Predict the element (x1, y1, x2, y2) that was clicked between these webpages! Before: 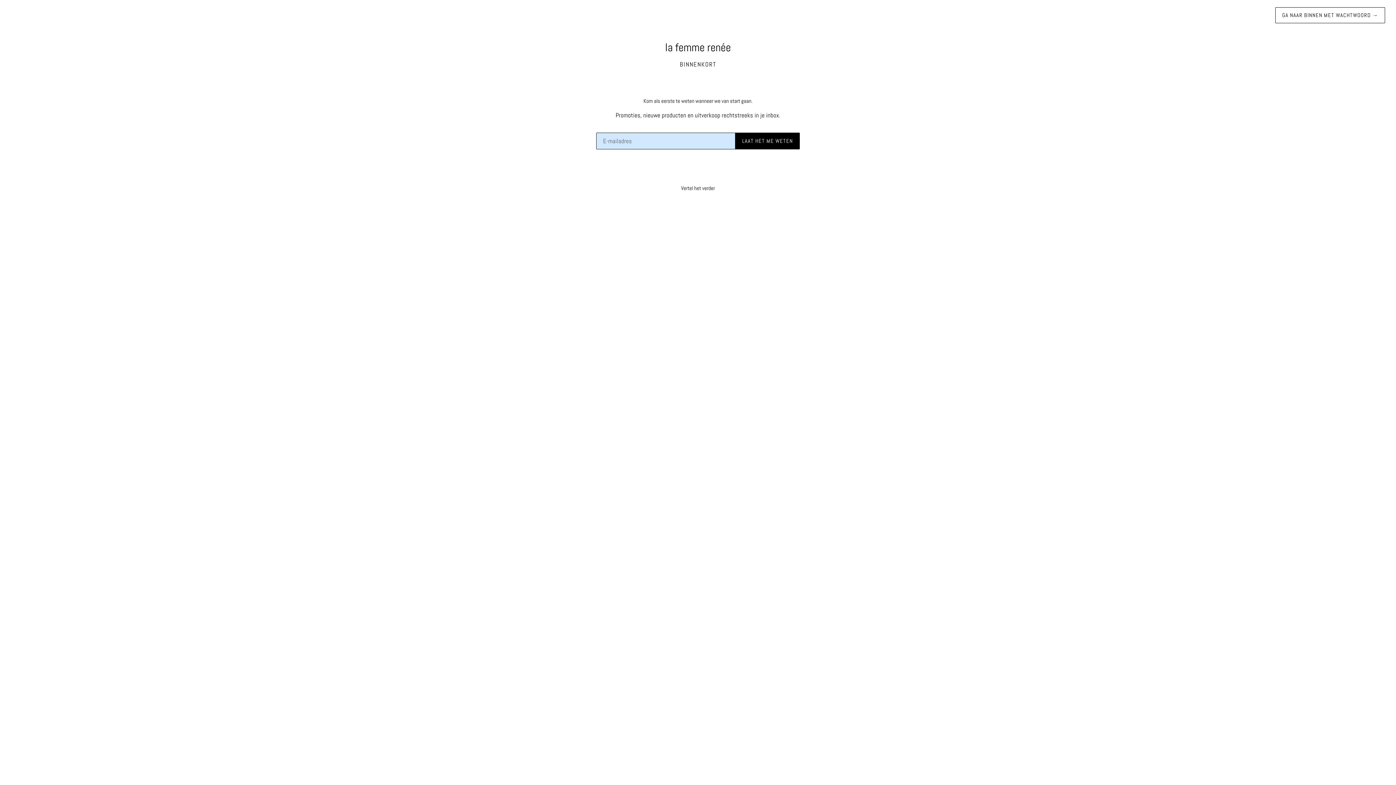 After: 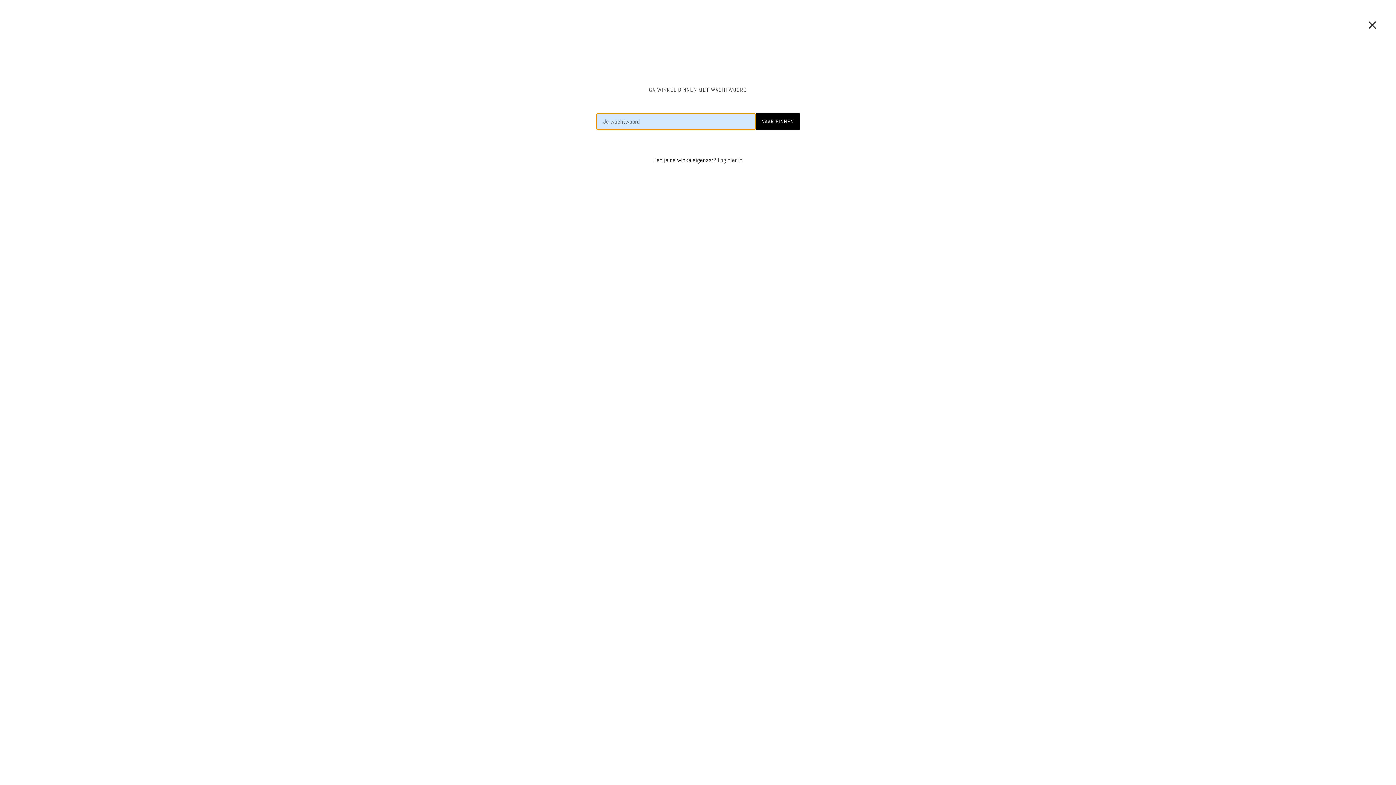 Action: bbox: (1275, 7, 1385, 23) label: GA NAAR BINNEN MET WACHTWOORD →